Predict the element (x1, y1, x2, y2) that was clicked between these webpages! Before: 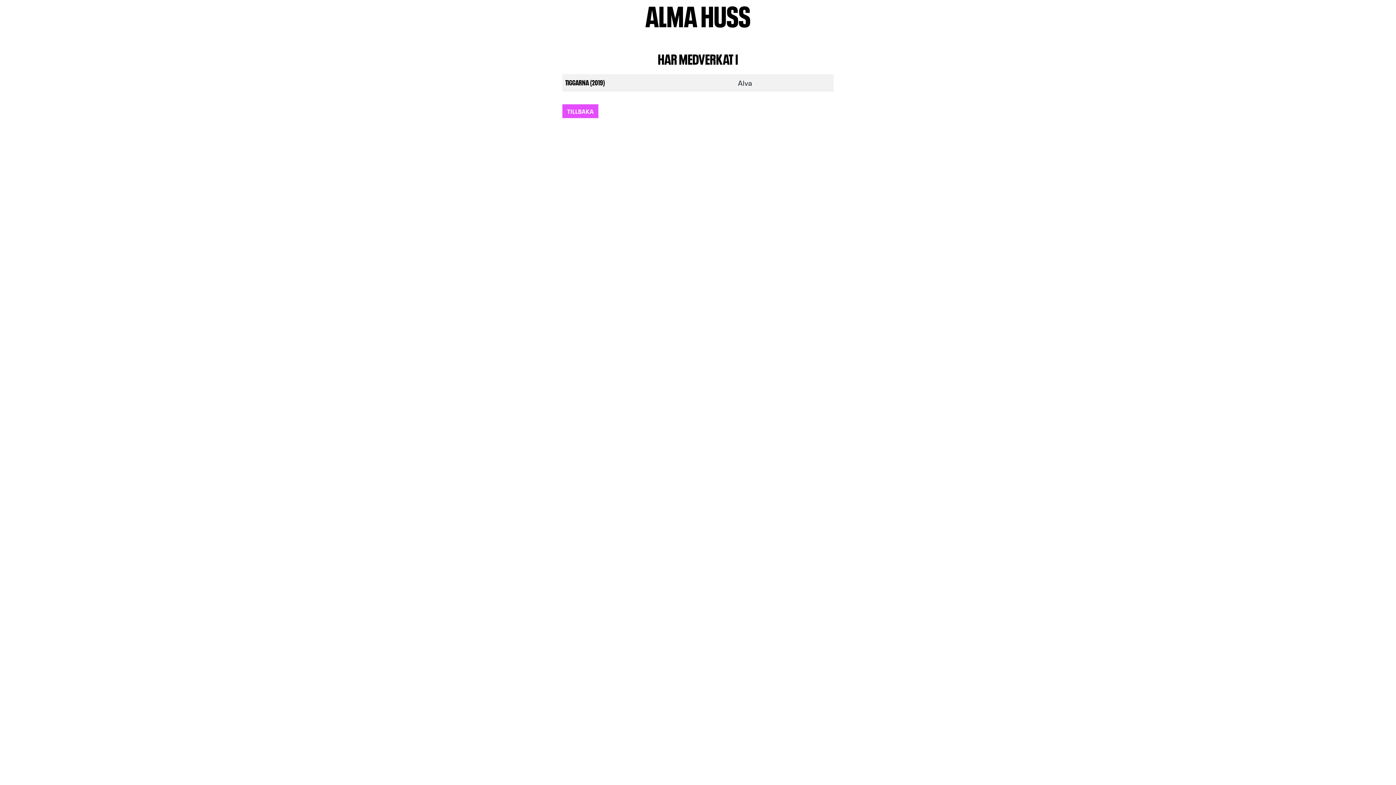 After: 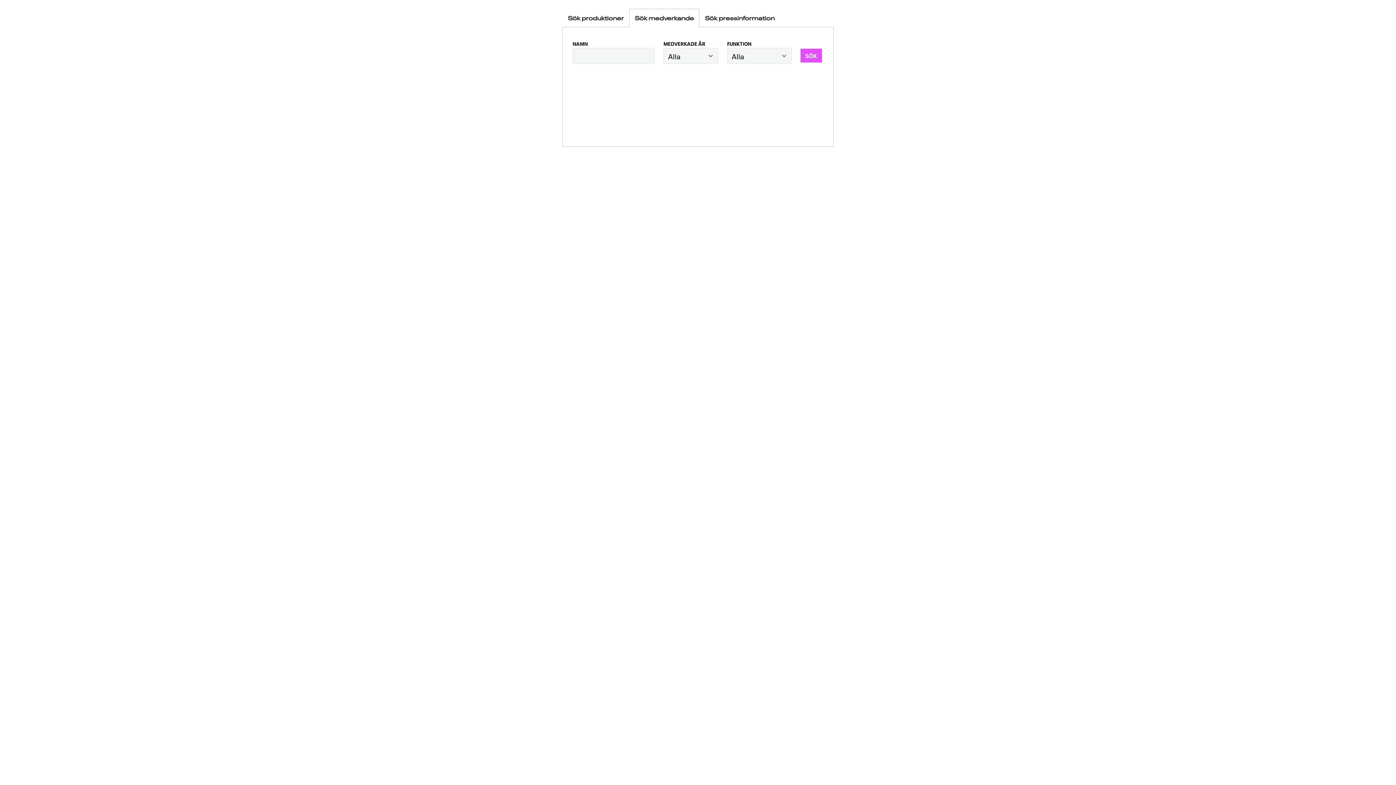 Action: bbox: (562, 104, 598, 118) label: TILLBAKA